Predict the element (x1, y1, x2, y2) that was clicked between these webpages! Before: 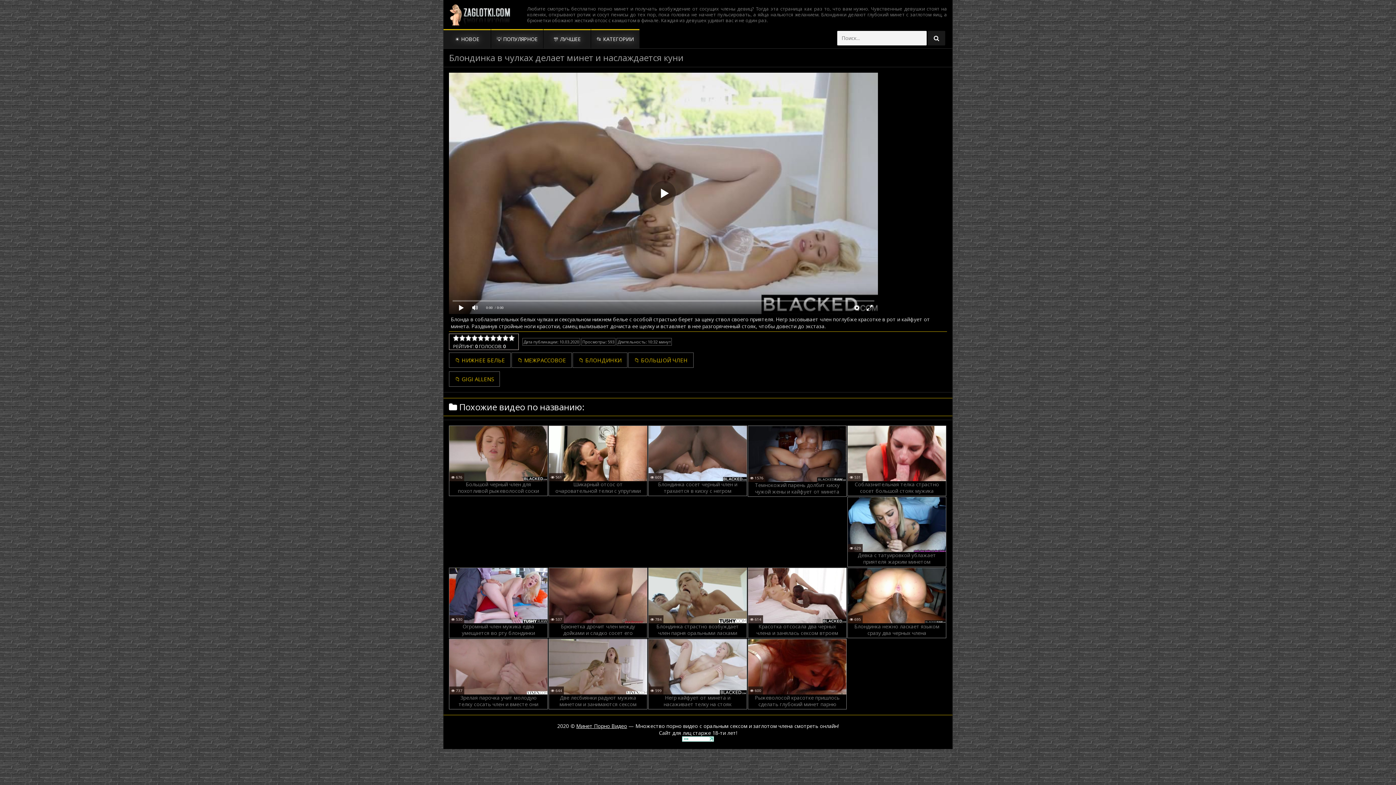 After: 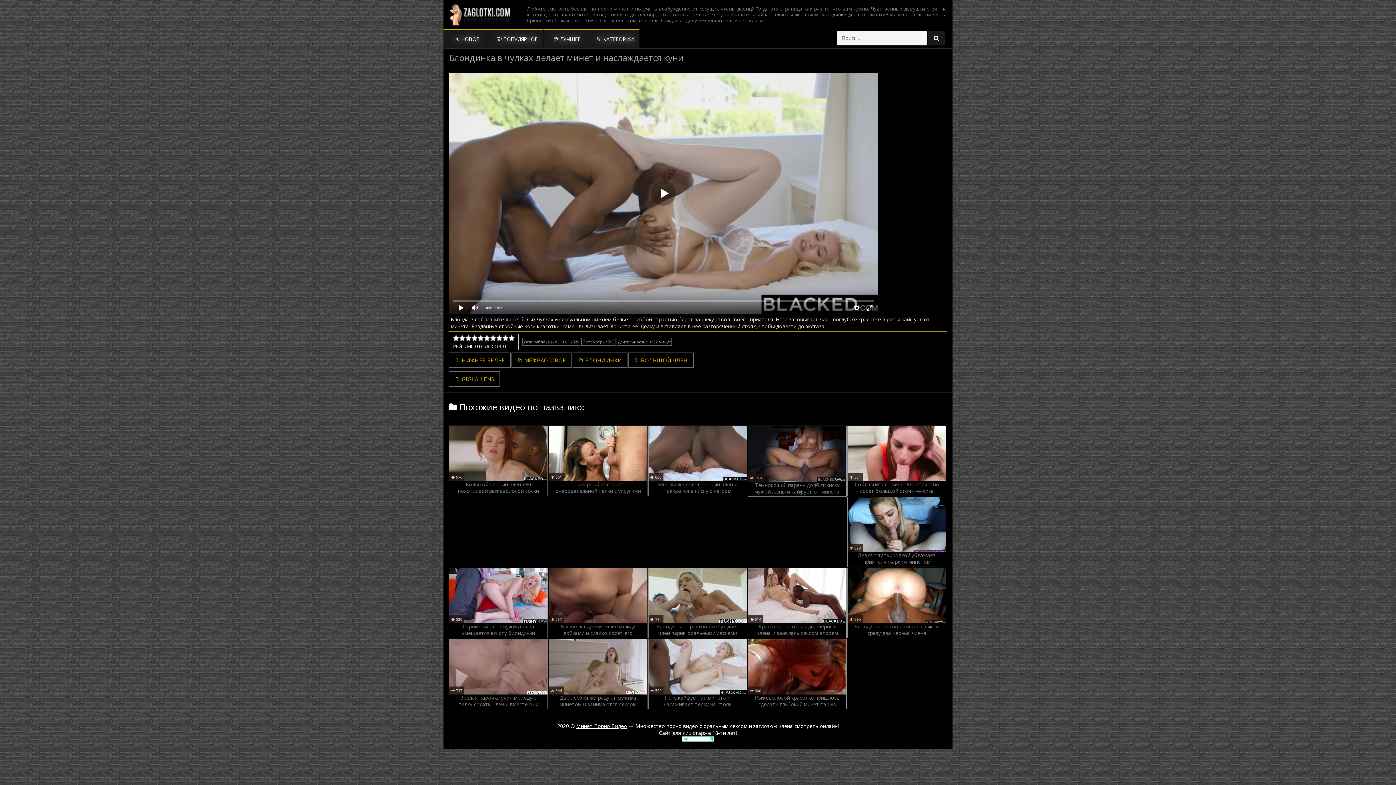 Action: bbox: (447, 736, 949, 742)